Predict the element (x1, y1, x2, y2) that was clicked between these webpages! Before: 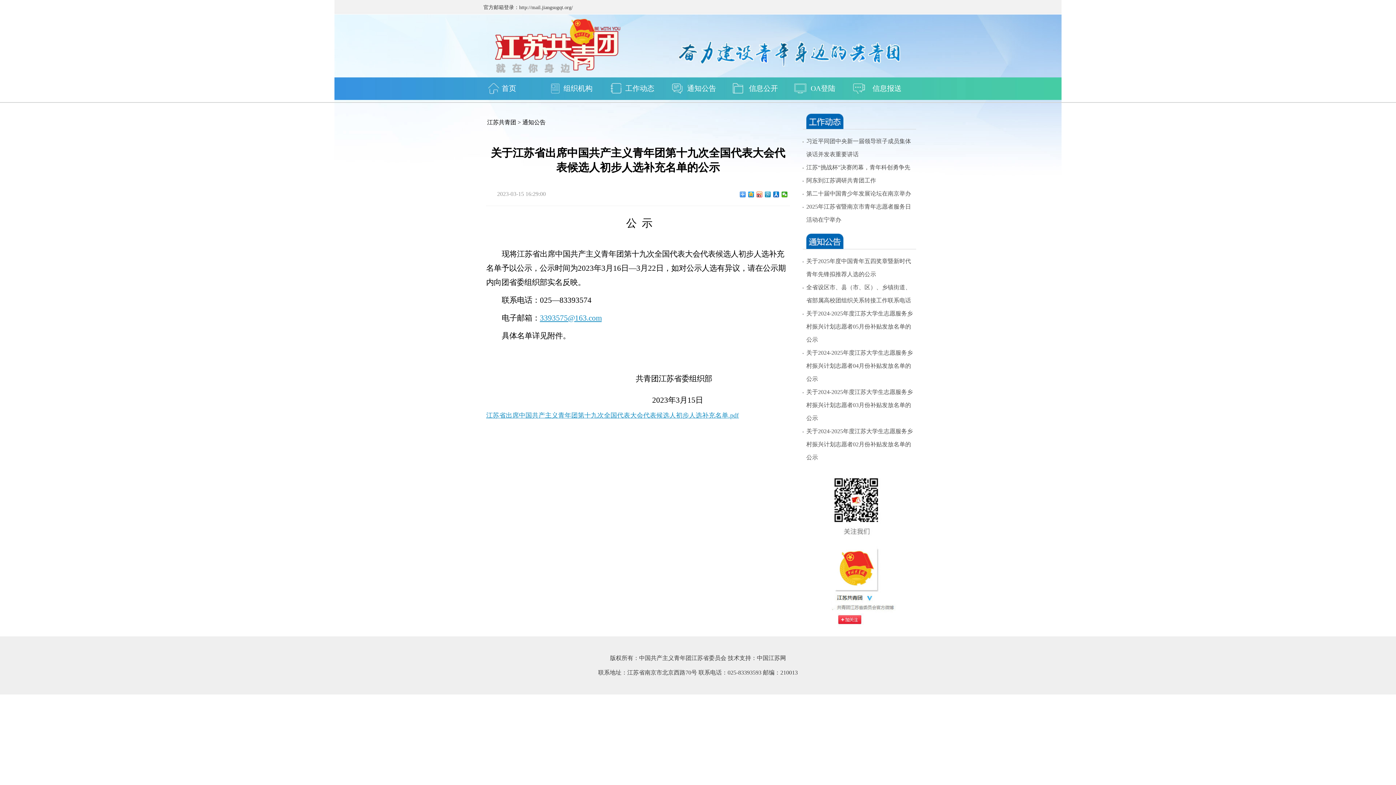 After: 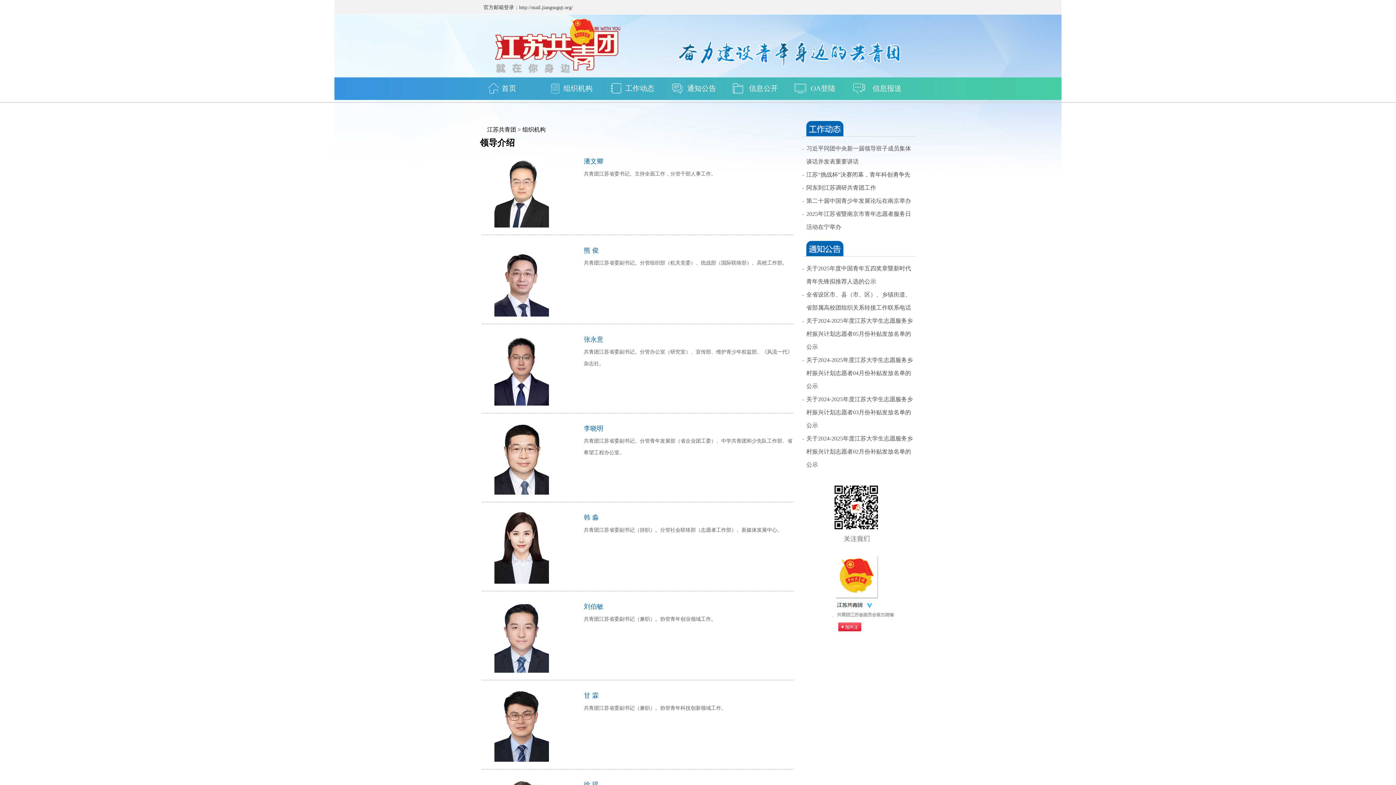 Action: bbox: (541, 84, 603, 92) label: 组织机构